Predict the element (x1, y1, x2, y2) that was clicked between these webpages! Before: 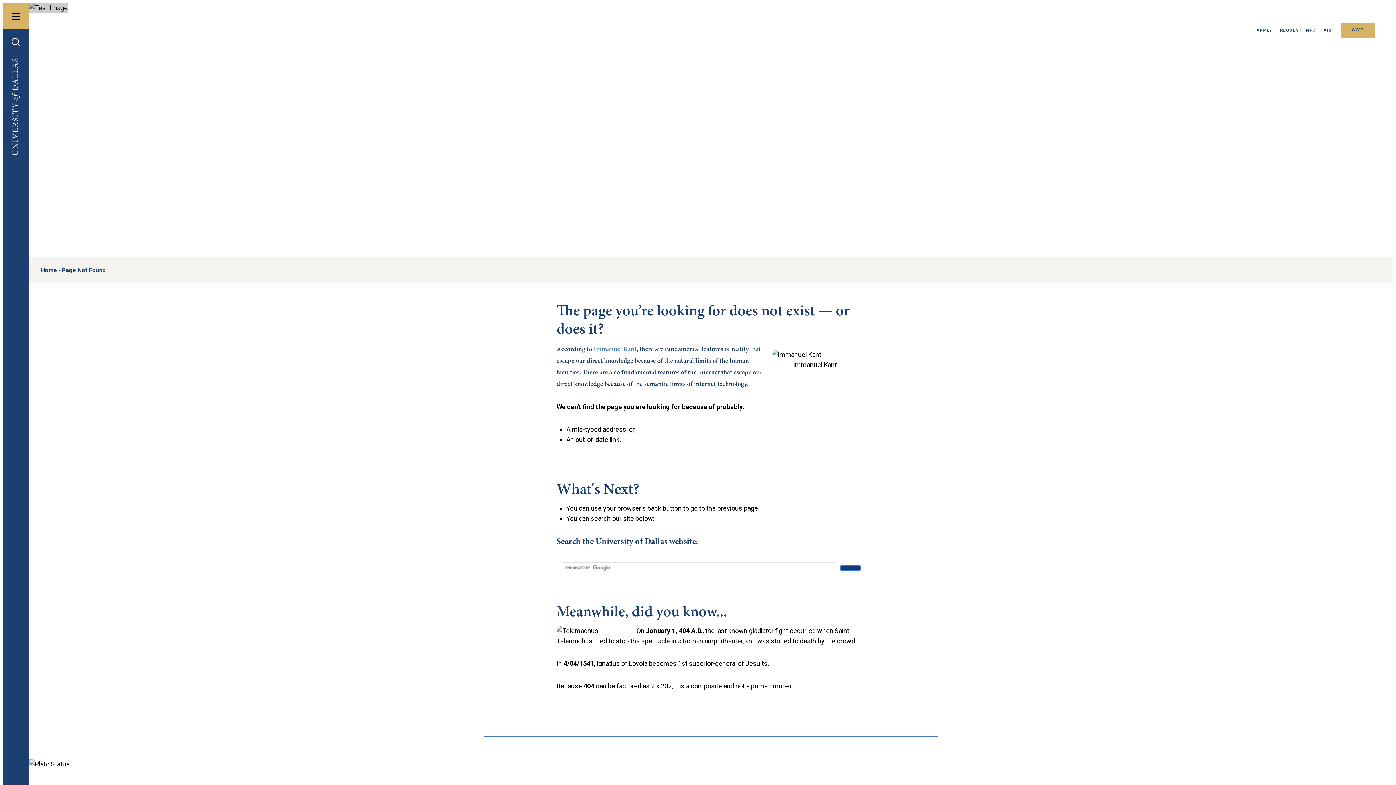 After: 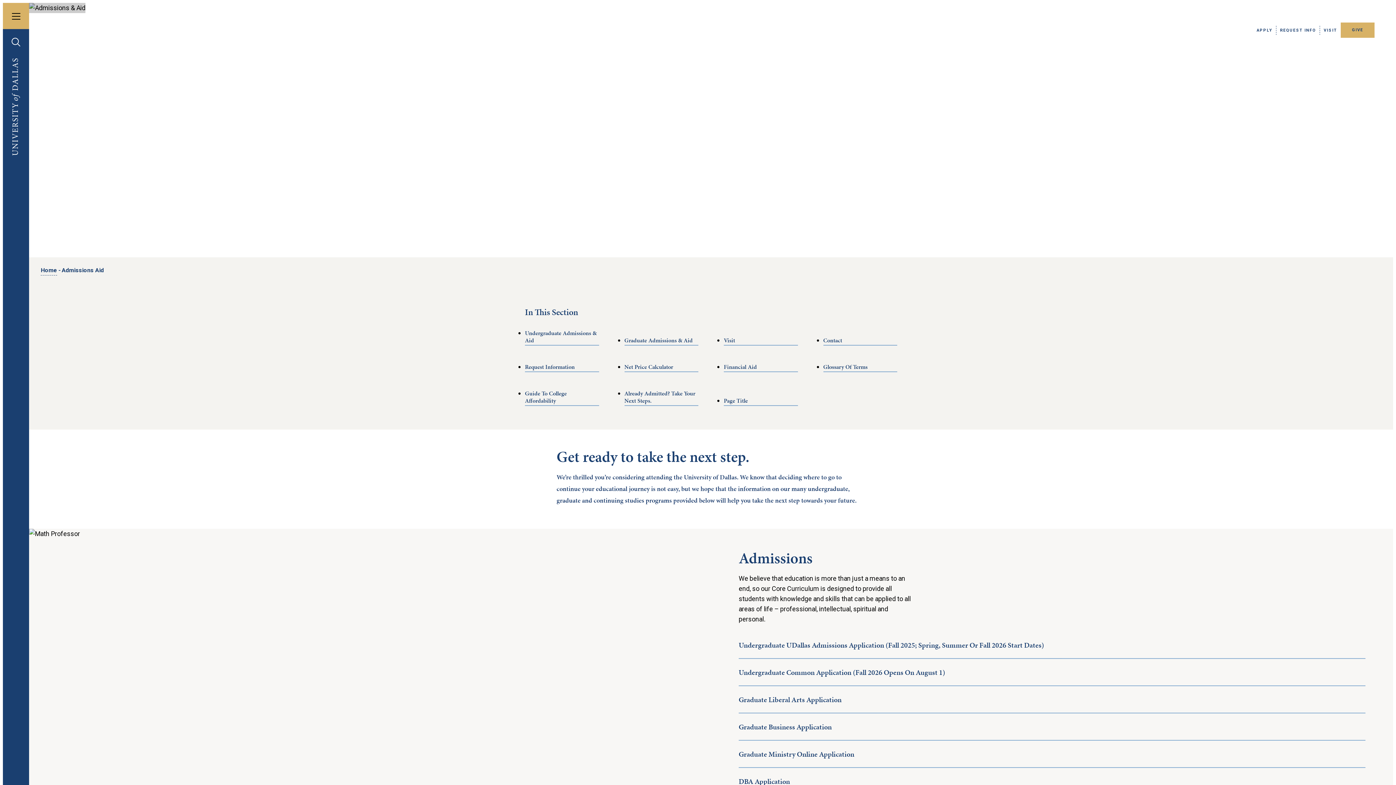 Action: label: APPLY bbox: (1256, 27, 1272, 32)